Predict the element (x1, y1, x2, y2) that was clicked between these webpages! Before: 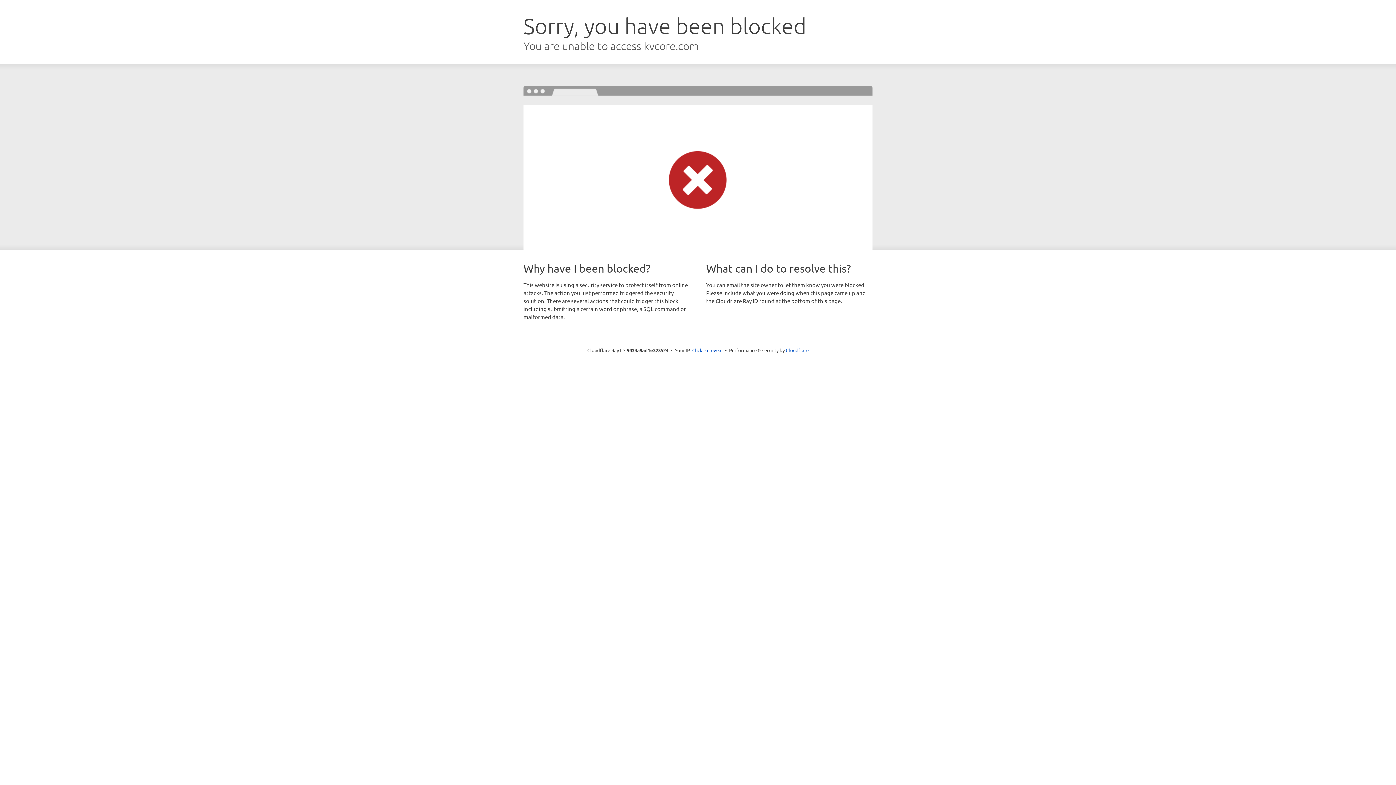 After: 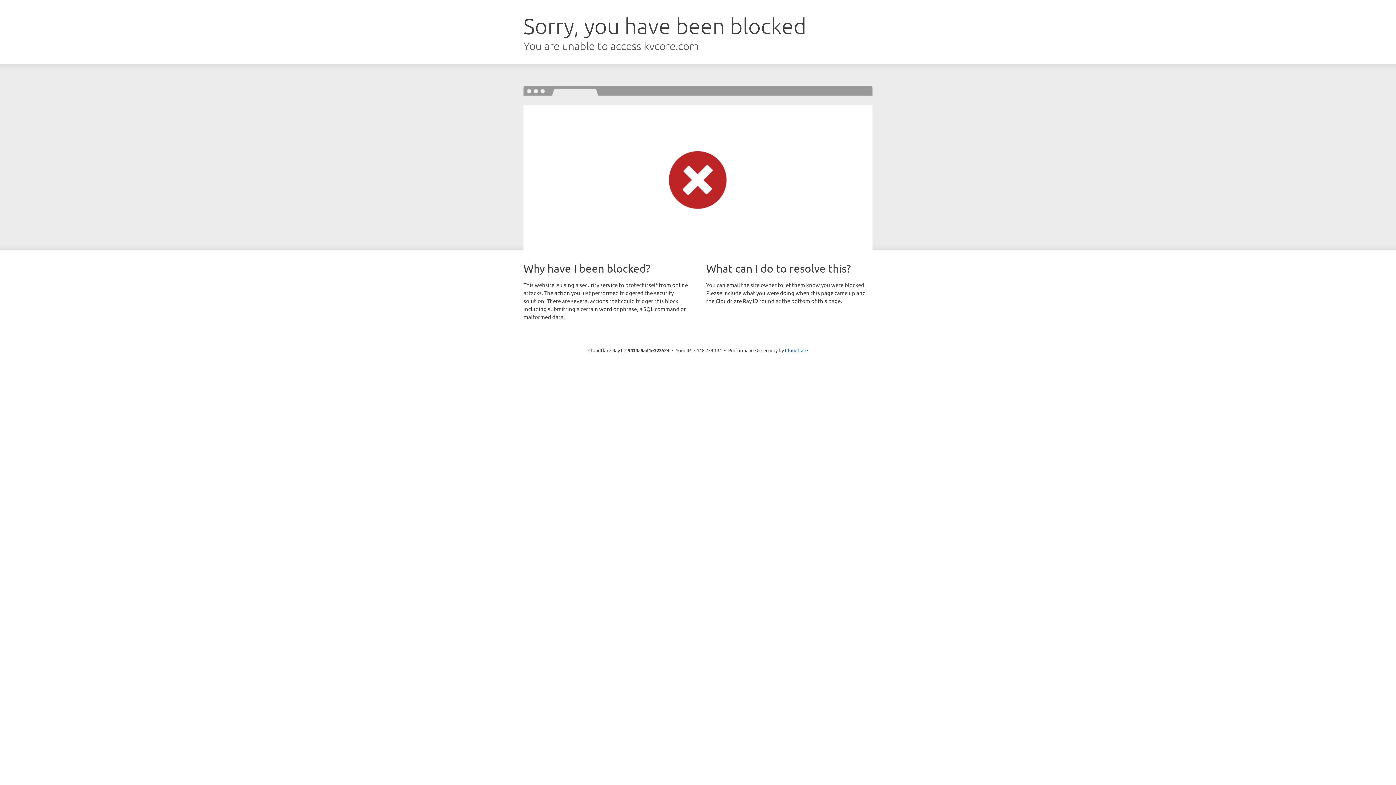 Action: label: Click to reveal bbox: (692, 346, 722, 353)